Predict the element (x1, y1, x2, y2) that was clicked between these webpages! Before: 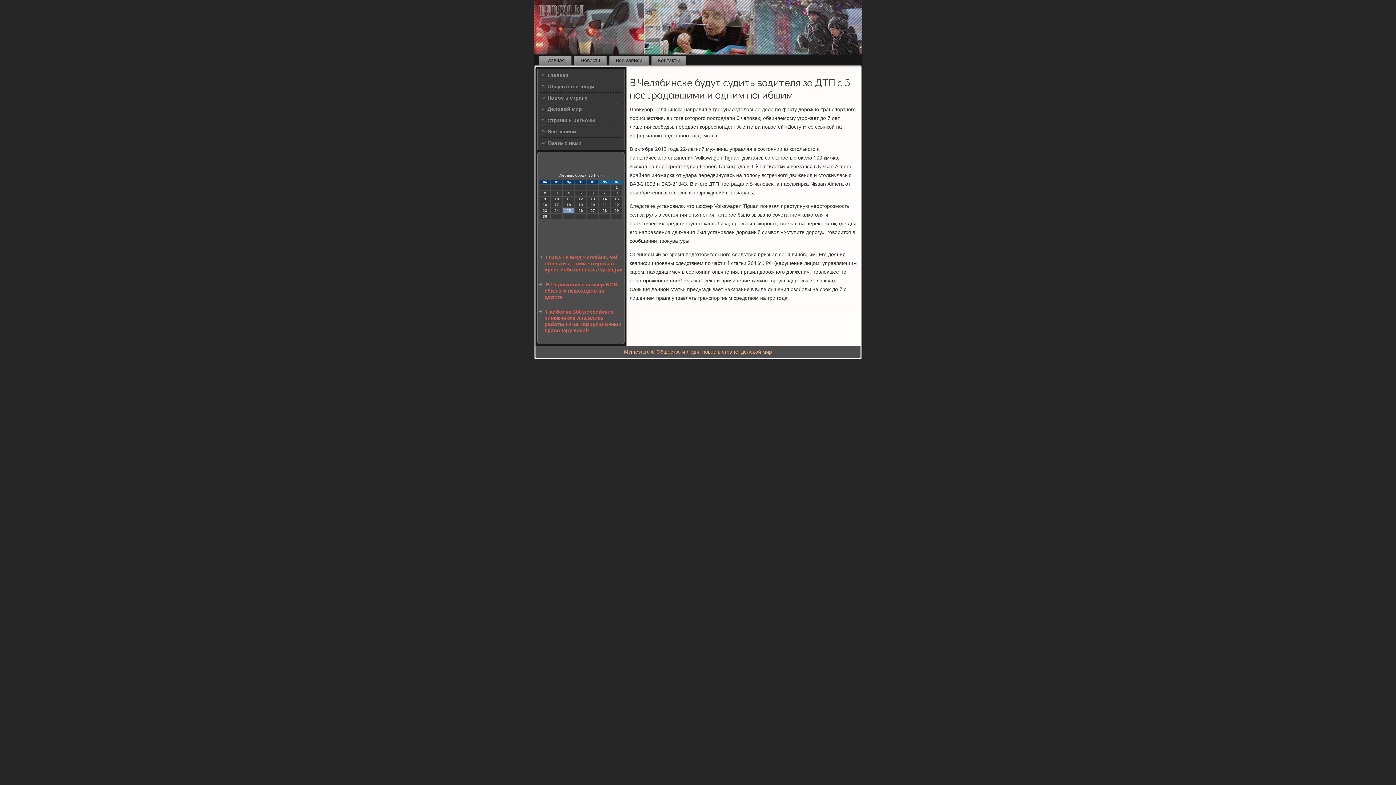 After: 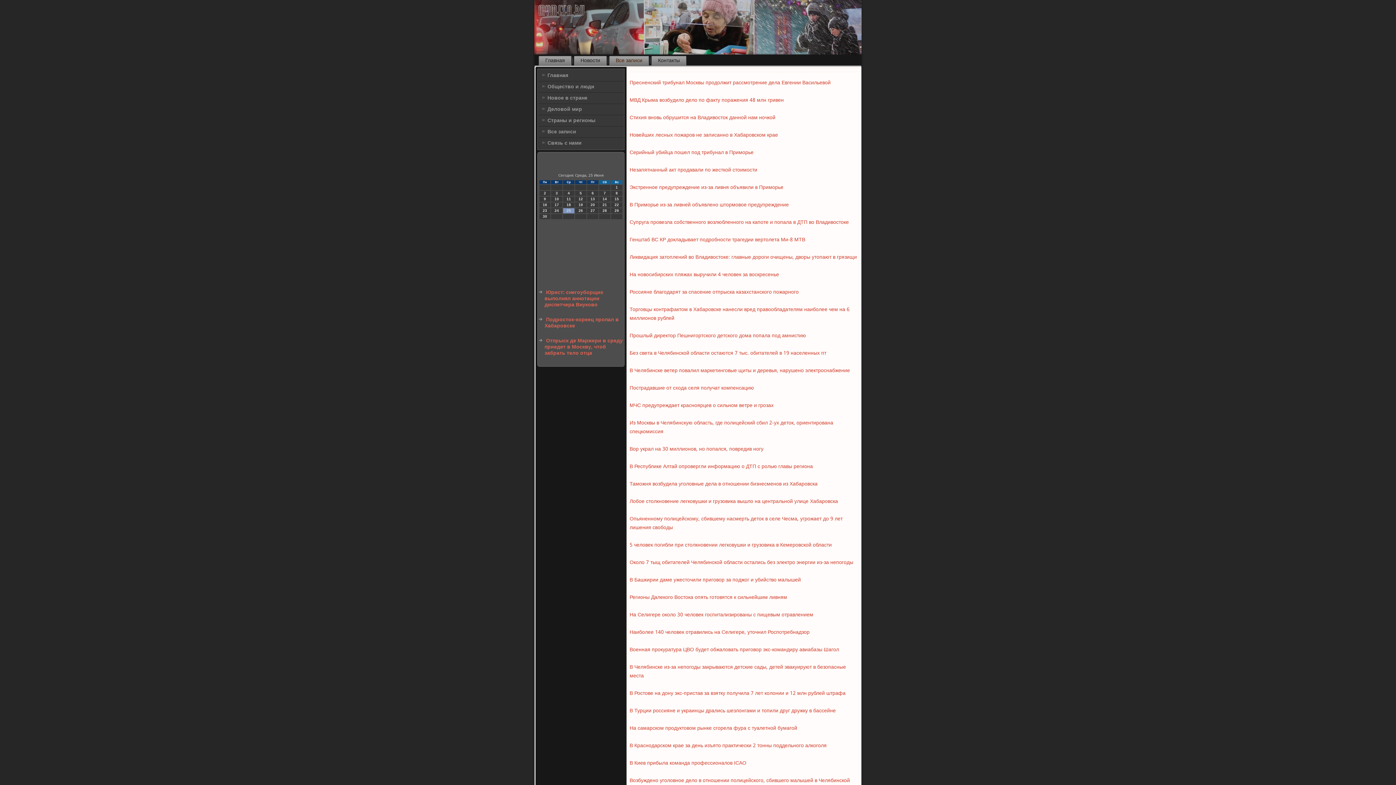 Action: bbox: (609, 56, 649, 65) label: Все записи